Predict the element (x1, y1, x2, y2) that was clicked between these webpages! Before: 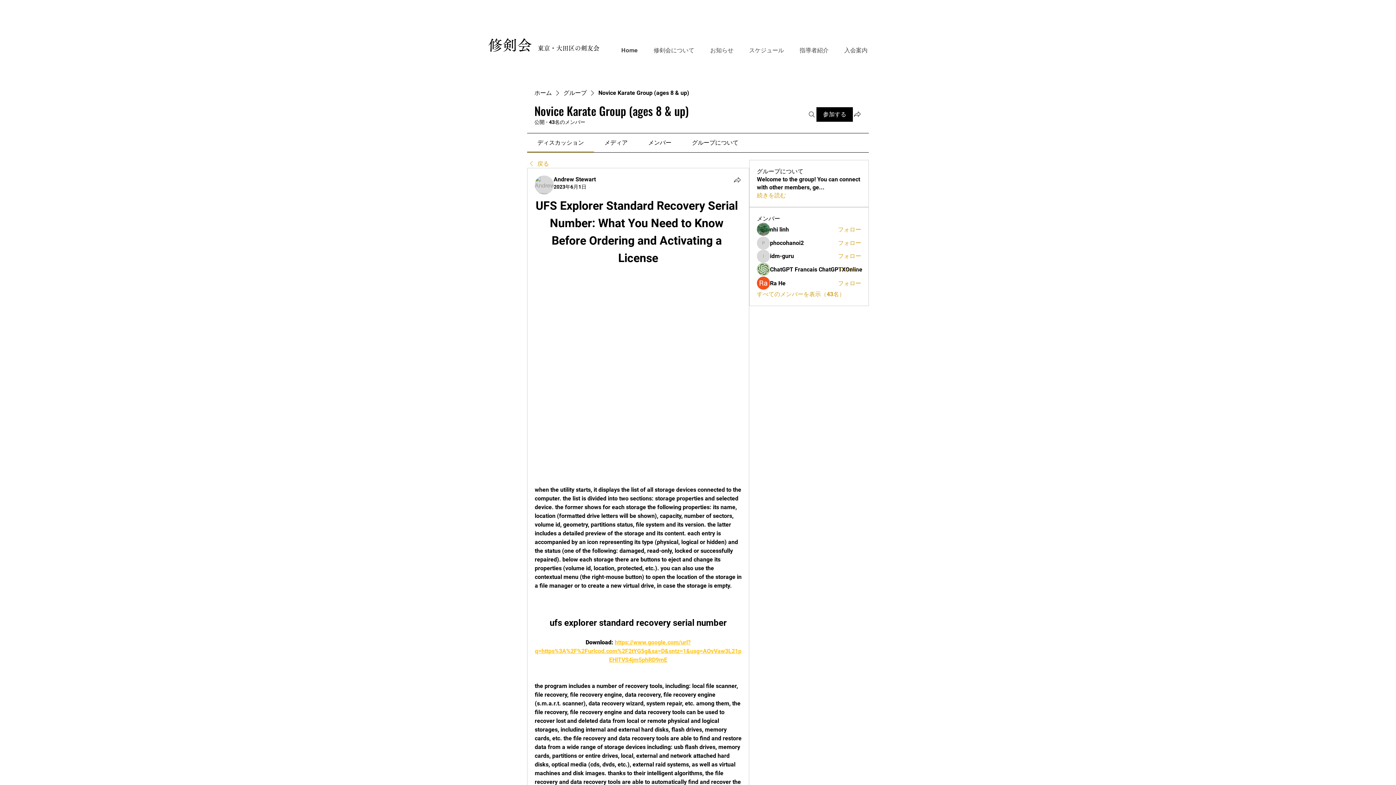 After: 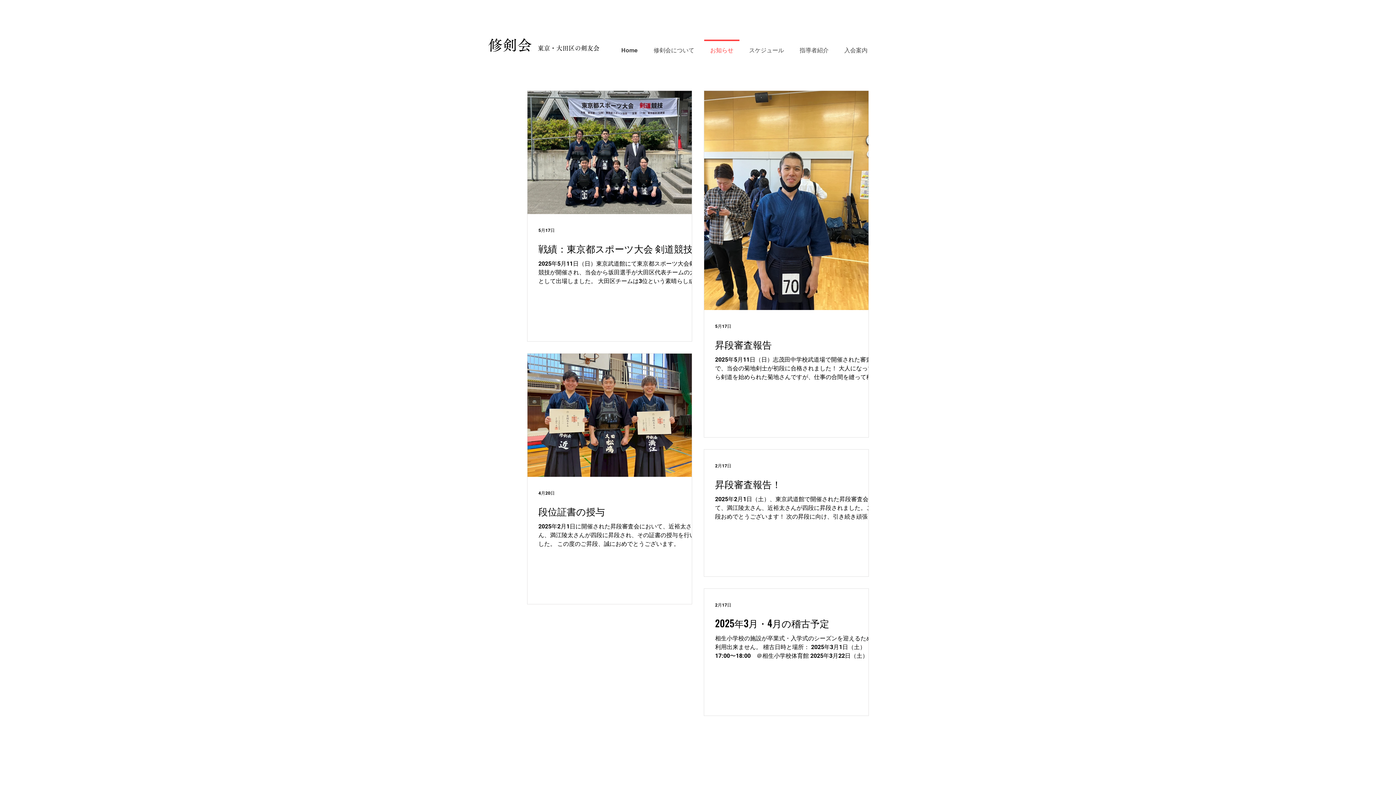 Action: bbox: (702, 39, 741, 54) label: お知らせ